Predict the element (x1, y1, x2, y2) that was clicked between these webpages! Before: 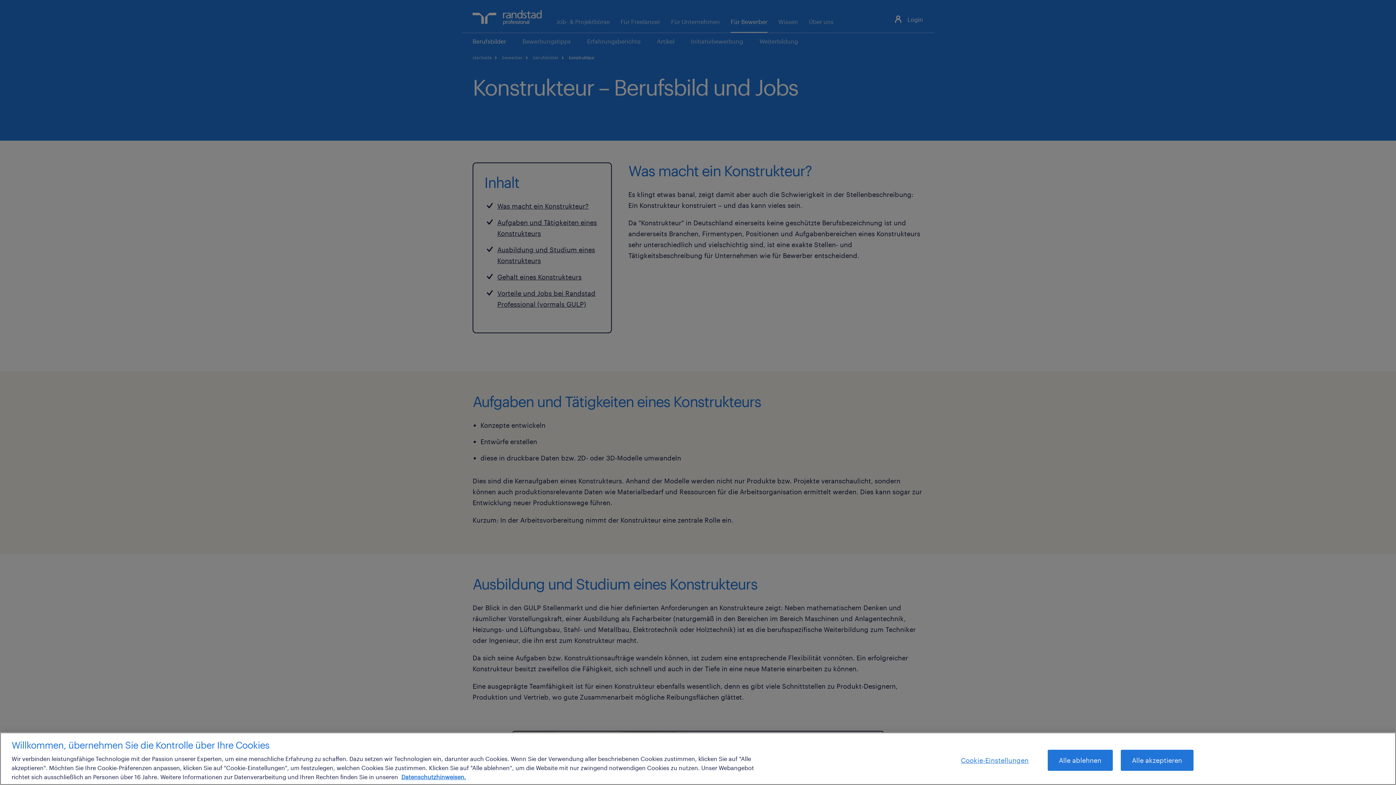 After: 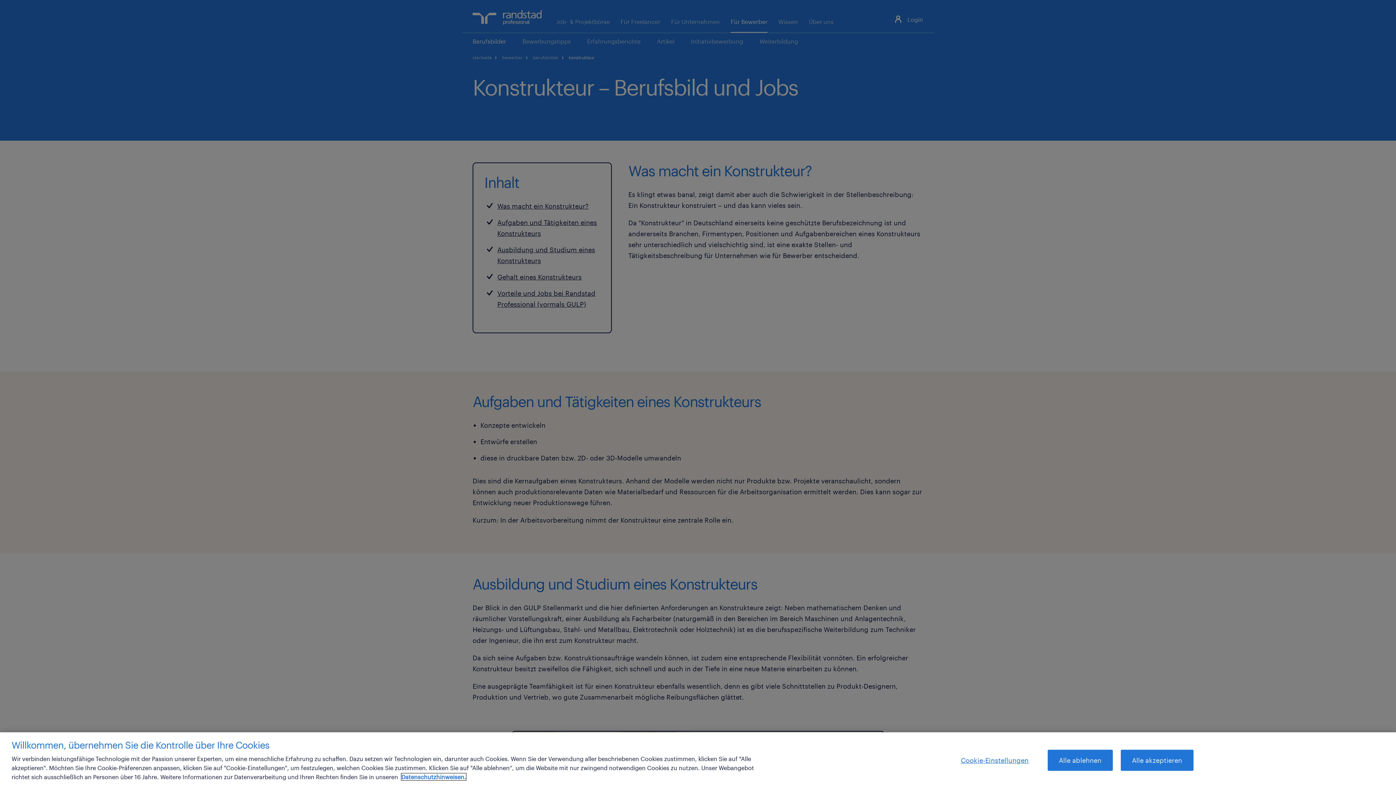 Action: bbox: (401, 773, 466, 780) label: Weitere Informationen zum Datenschutz, wird in neuer registerkarte geöffnet